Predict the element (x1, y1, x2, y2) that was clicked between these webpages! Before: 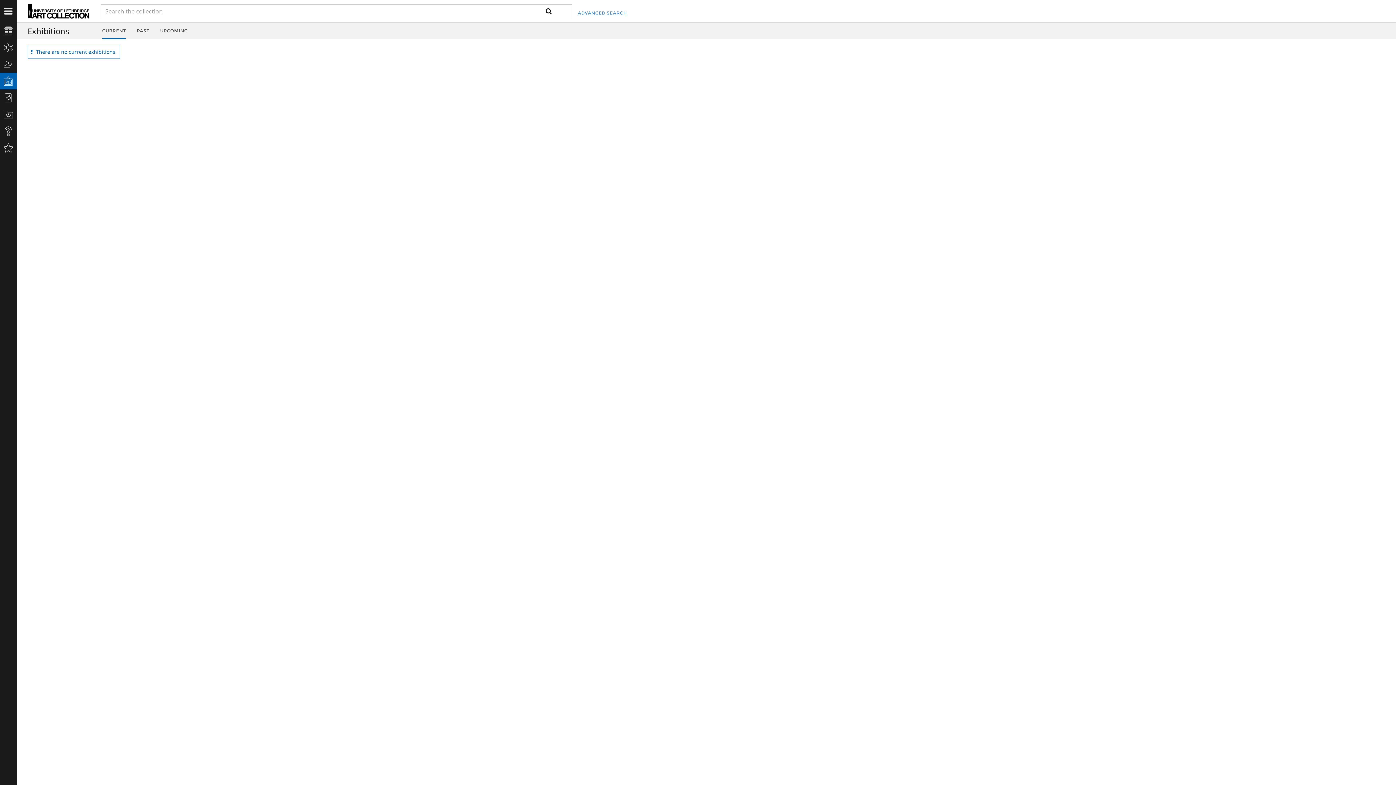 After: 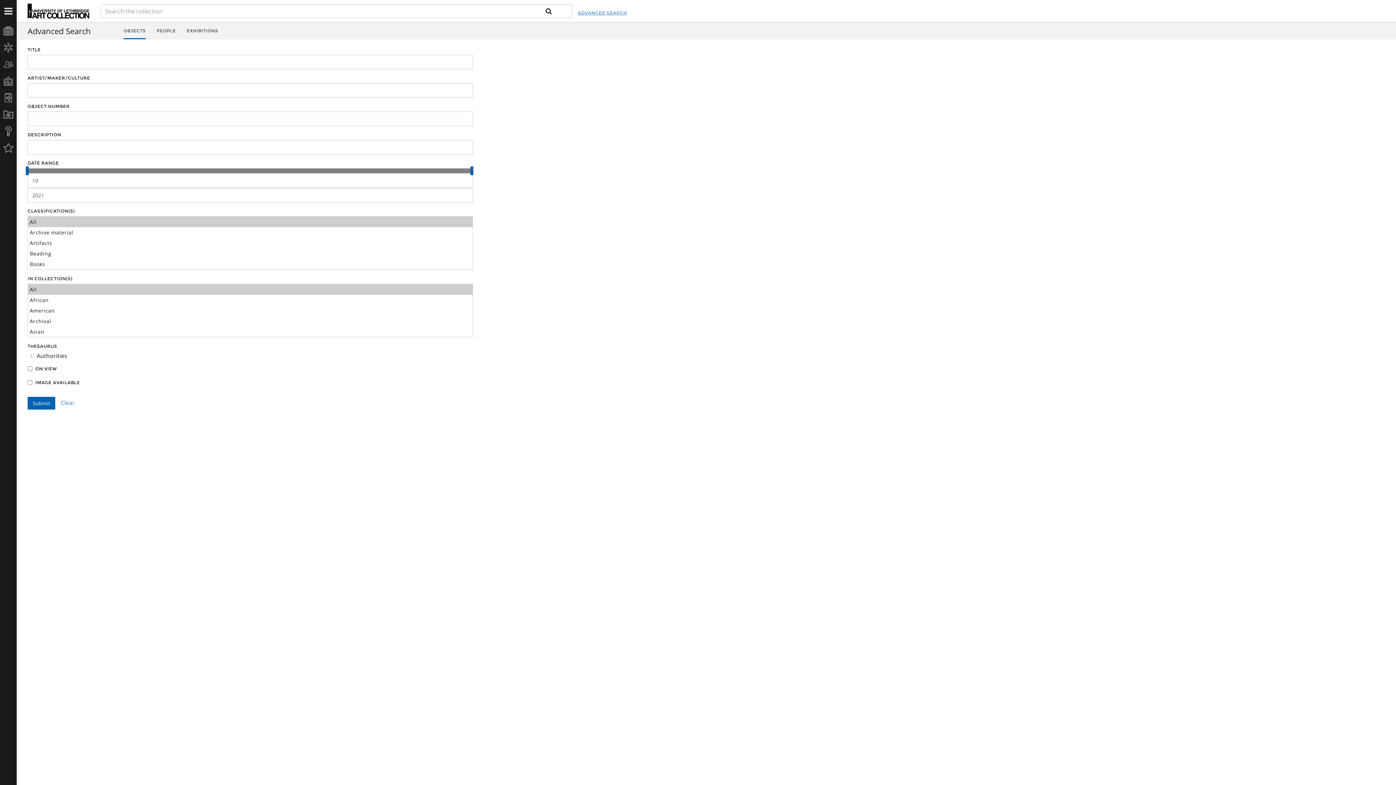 Action: bbox: (577, 1, 627, 24) label: ADVANCED SEARCH